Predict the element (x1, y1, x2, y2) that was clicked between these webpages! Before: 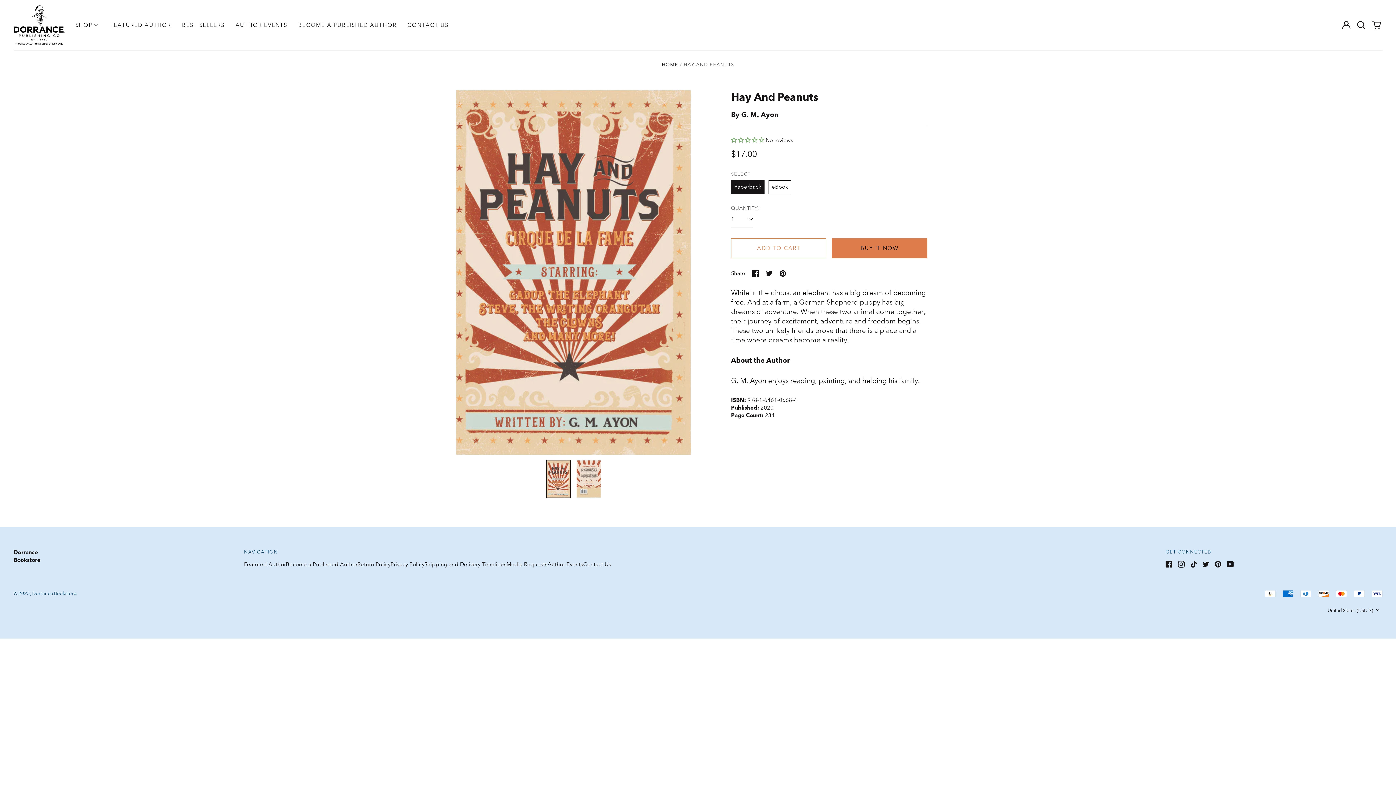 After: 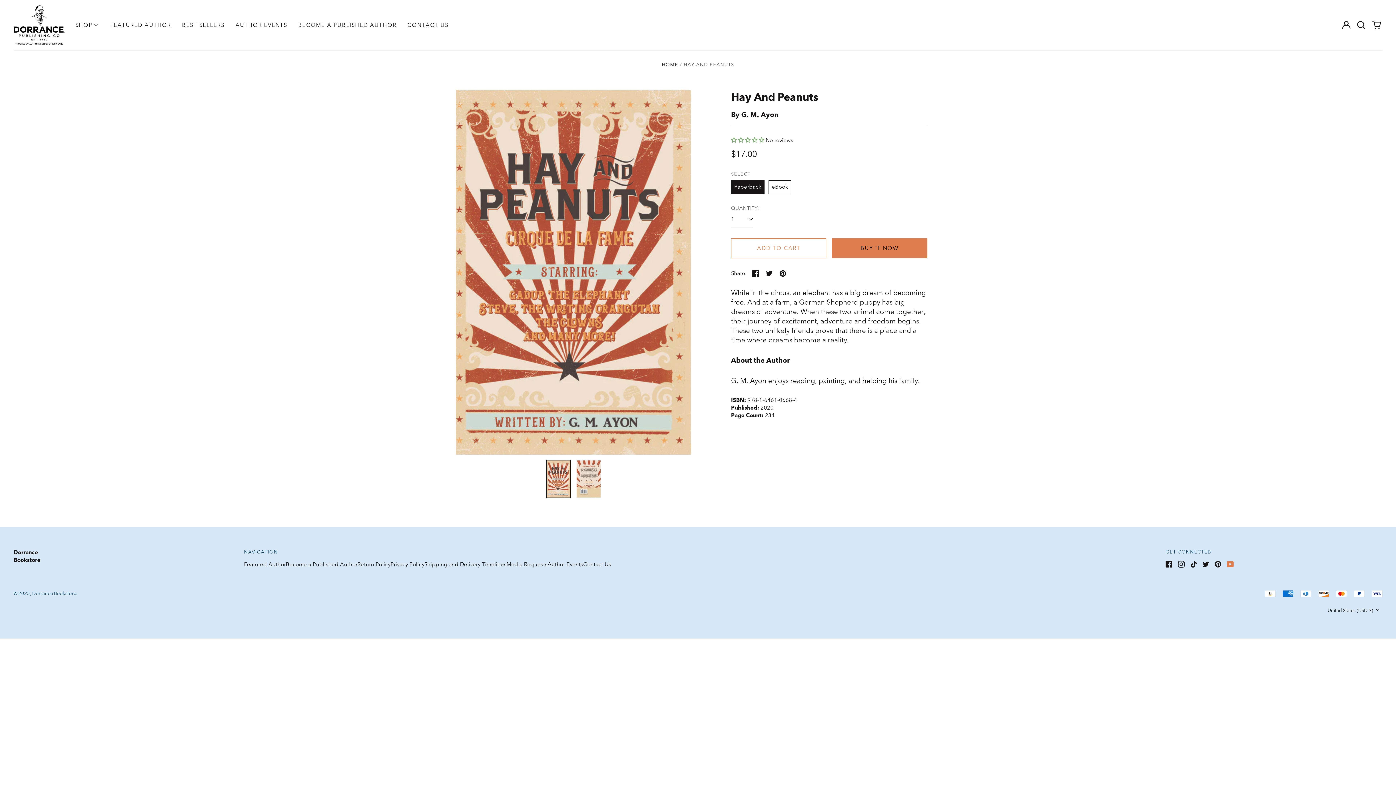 Action: label: Youtube bbox: (1227, 561, 1234, 567)